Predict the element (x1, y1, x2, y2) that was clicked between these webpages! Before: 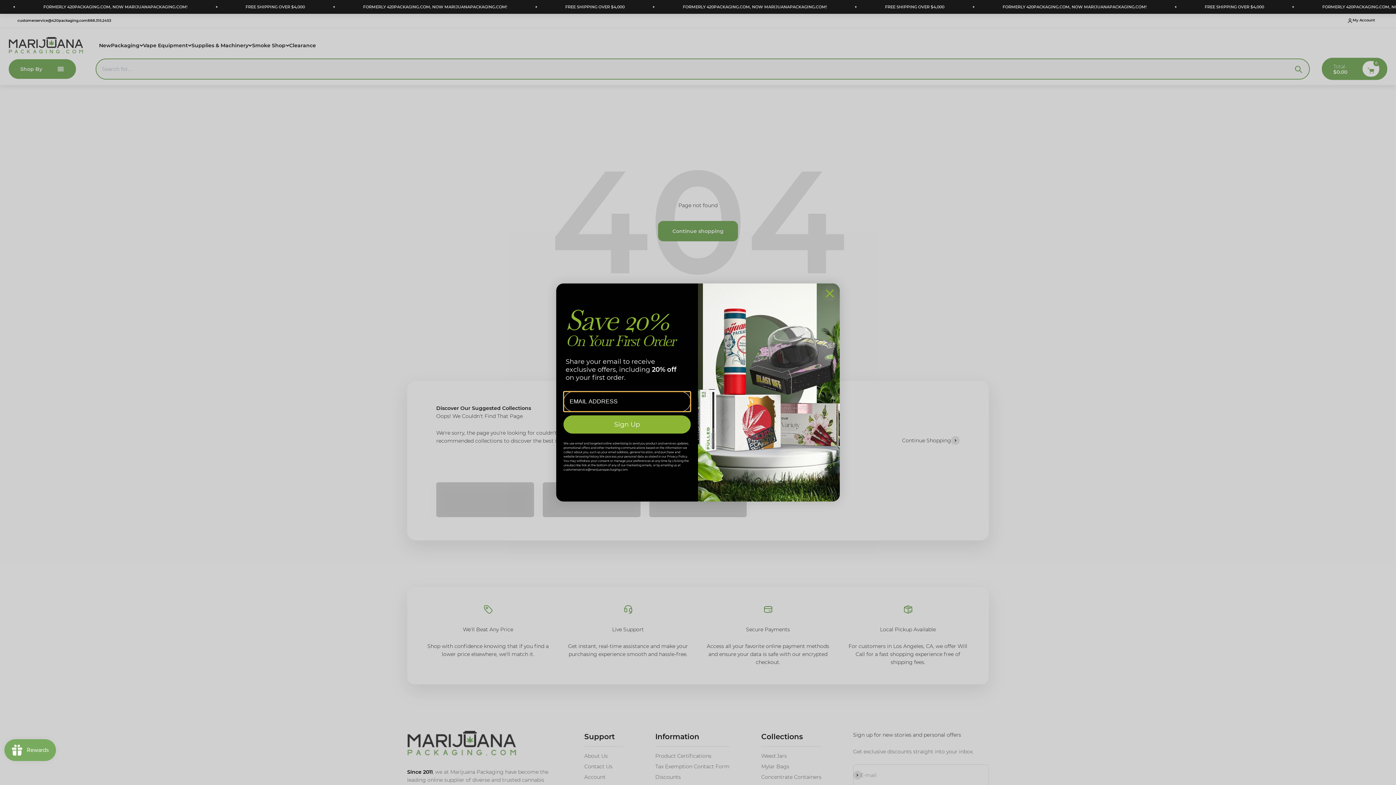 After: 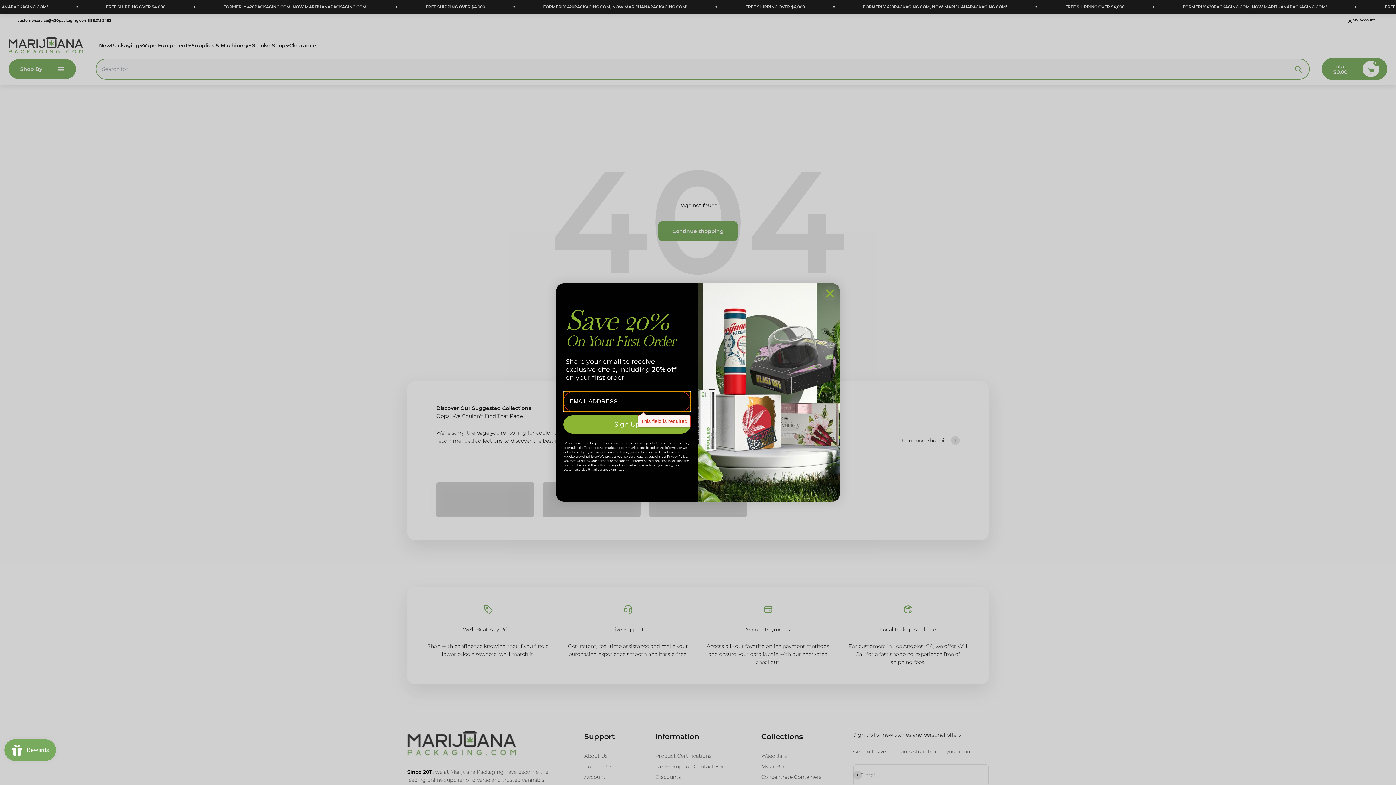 Action: label: Sign Up bbox: (563, 415, 690, 433)